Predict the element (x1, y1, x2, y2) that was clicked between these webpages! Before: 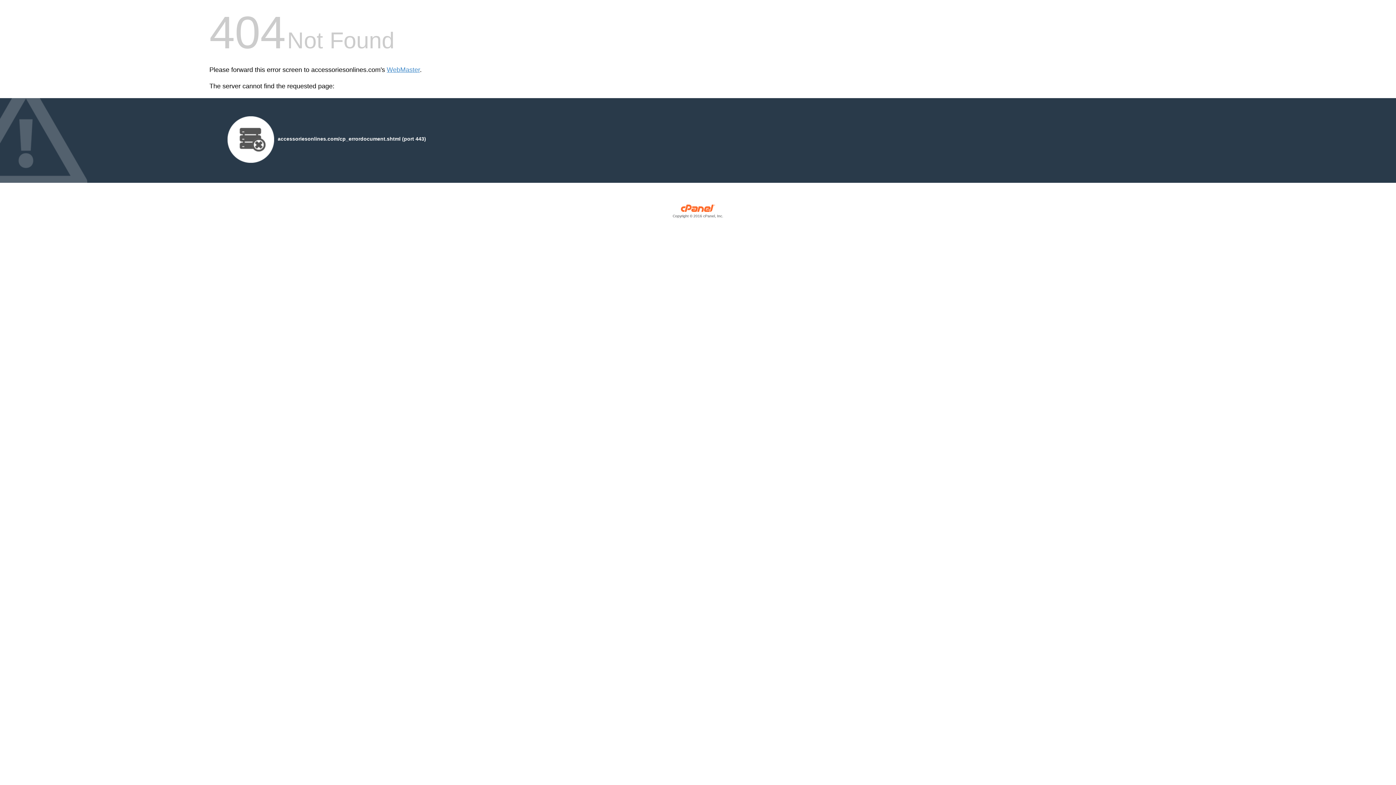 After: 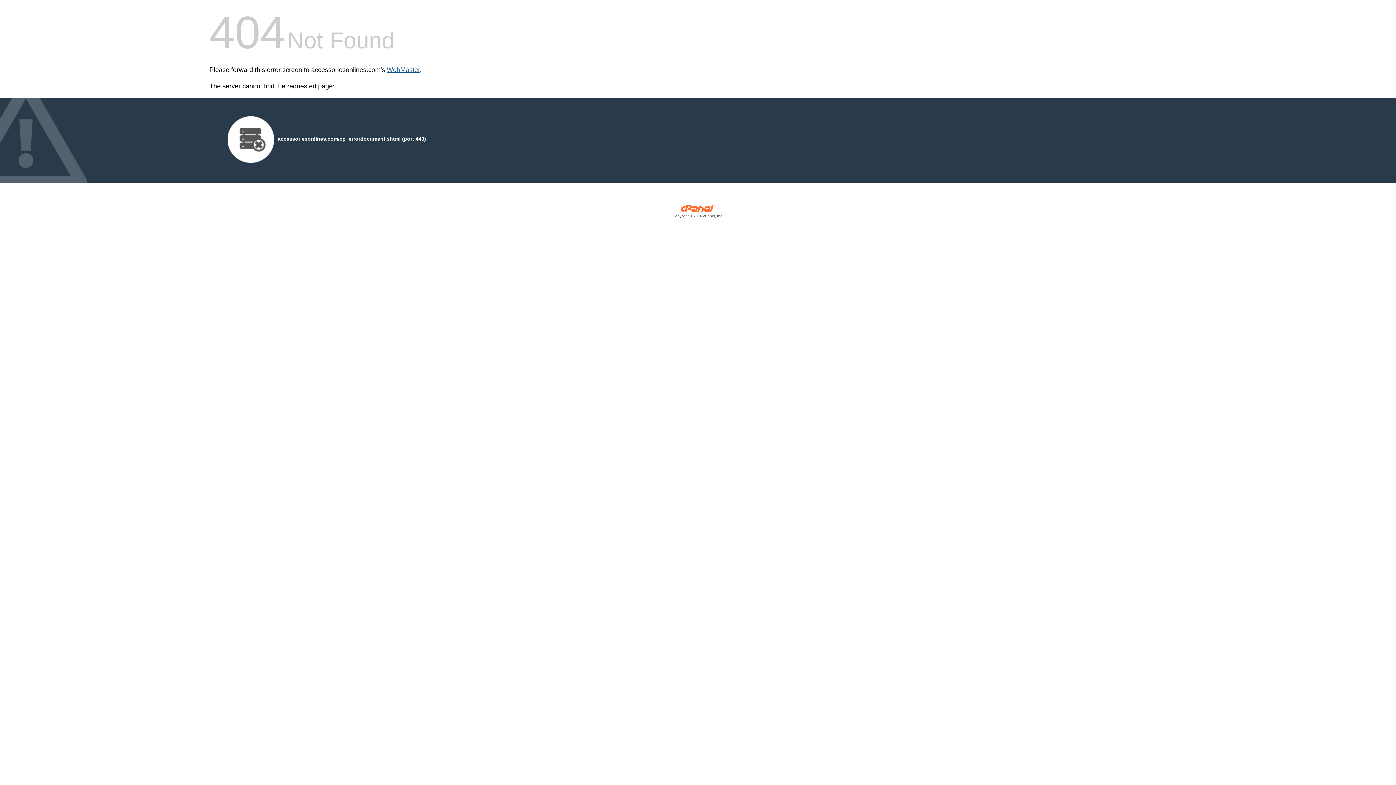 Action: label: WebMaster bbox: (386, 66, 420, 73)